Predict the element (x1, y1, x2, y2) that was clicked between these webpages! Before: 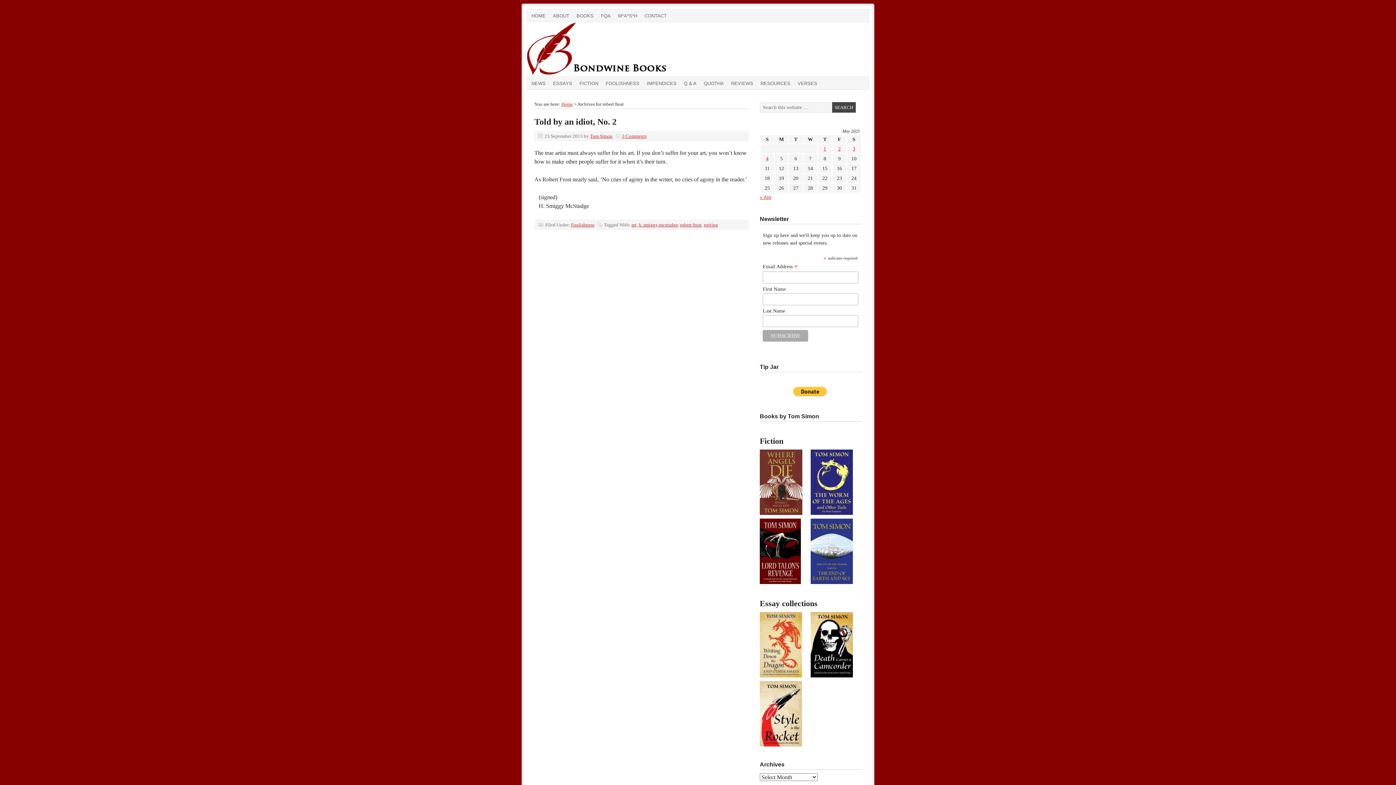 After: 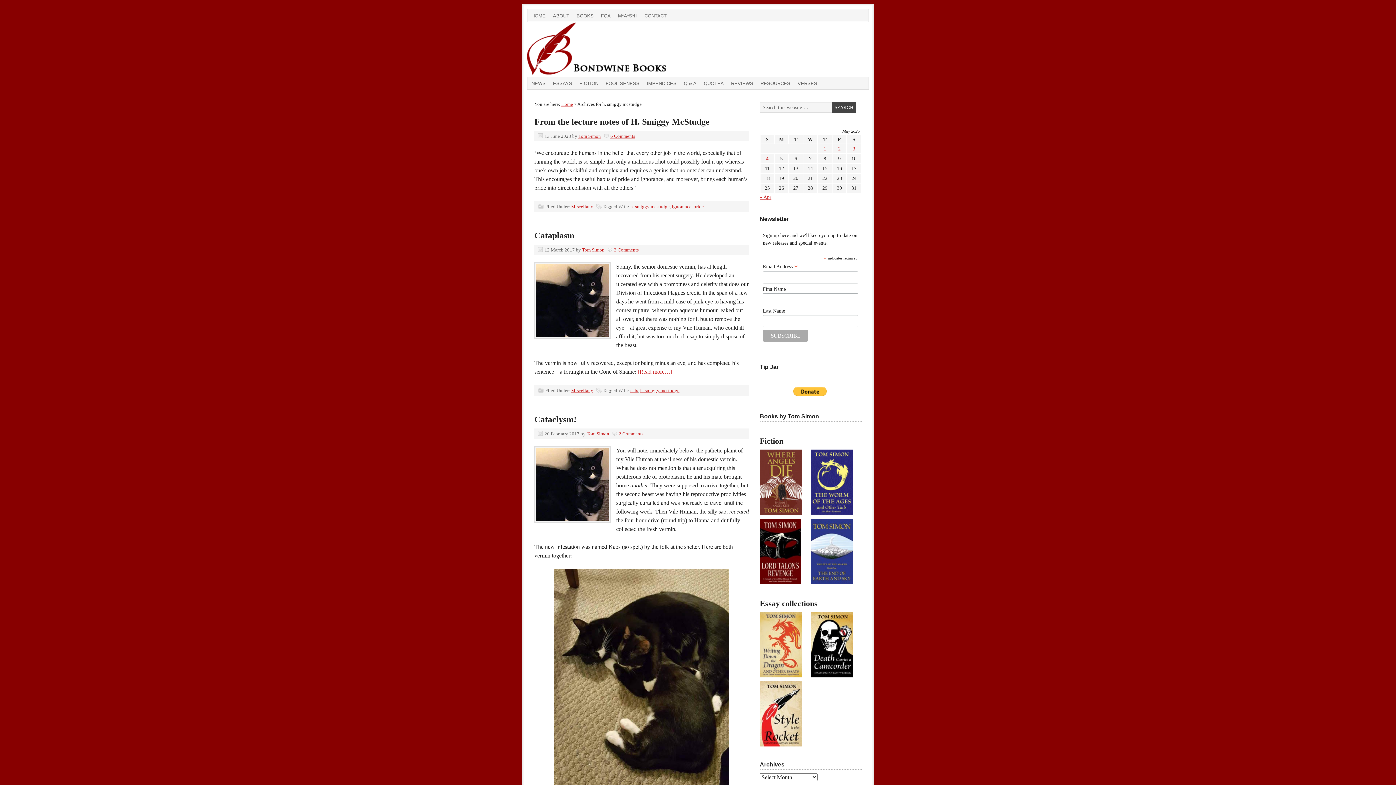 Action: label: h. smiggy mcstudge bbox: (638, 222, 678, 227)